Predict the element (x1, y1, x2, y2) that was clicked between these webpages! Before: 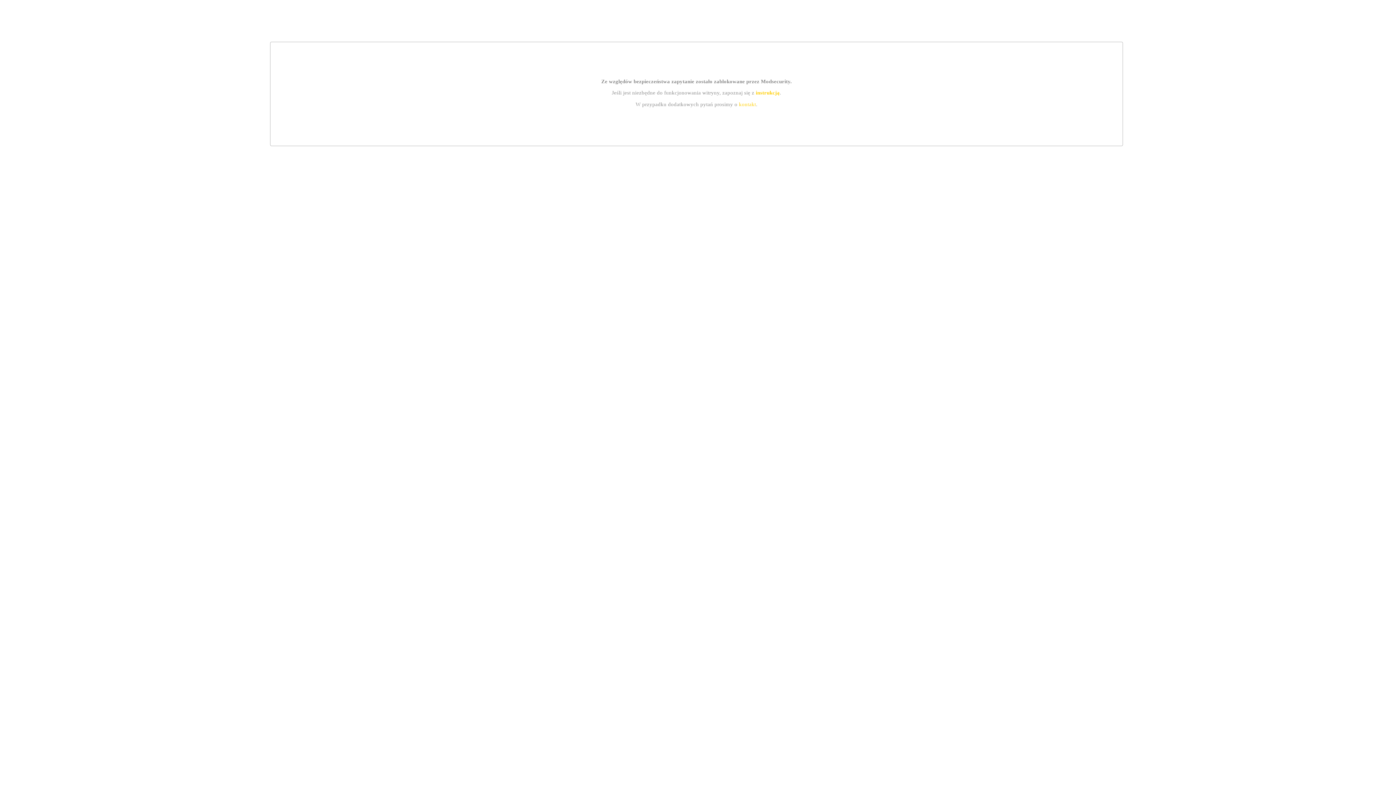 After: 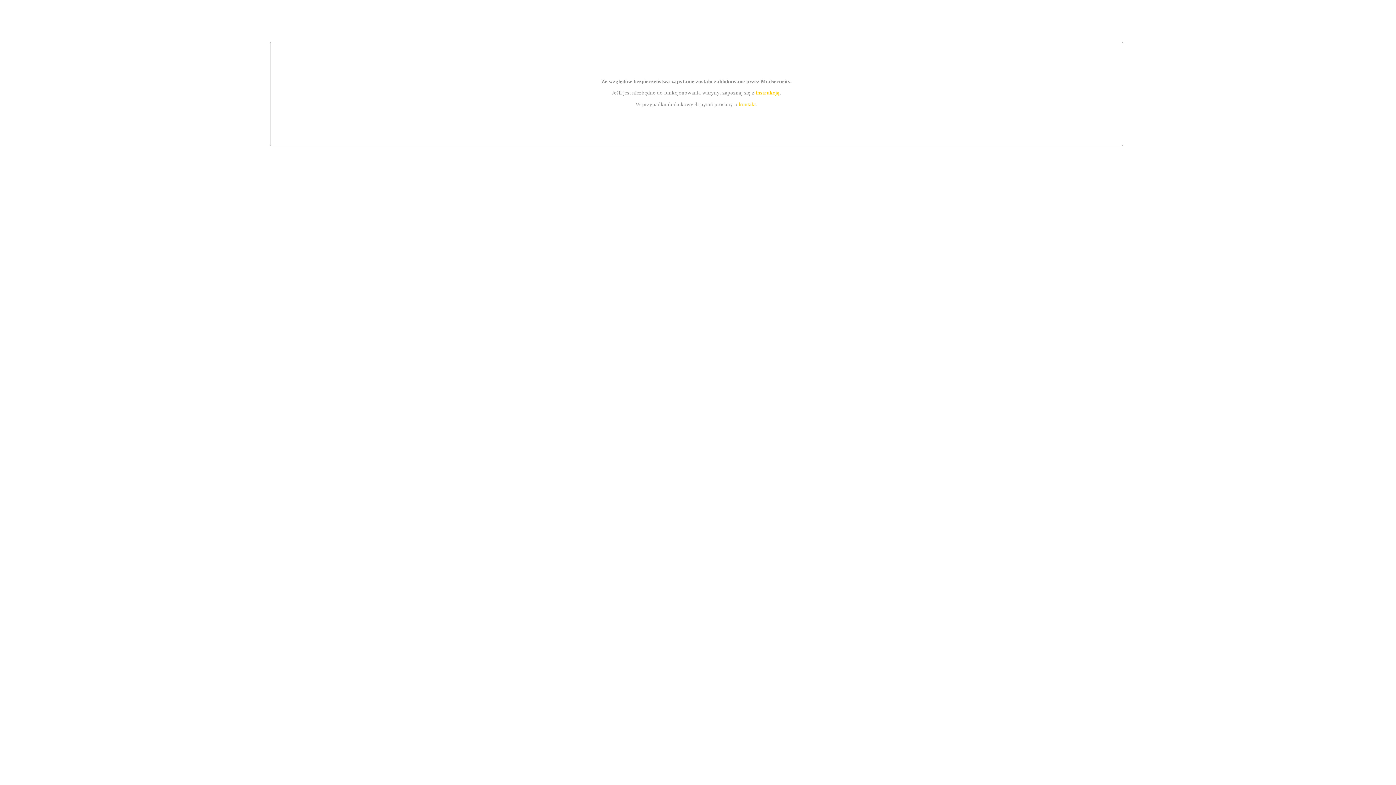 Action: bbox: (739, 101, 756, 107) label: kontakt